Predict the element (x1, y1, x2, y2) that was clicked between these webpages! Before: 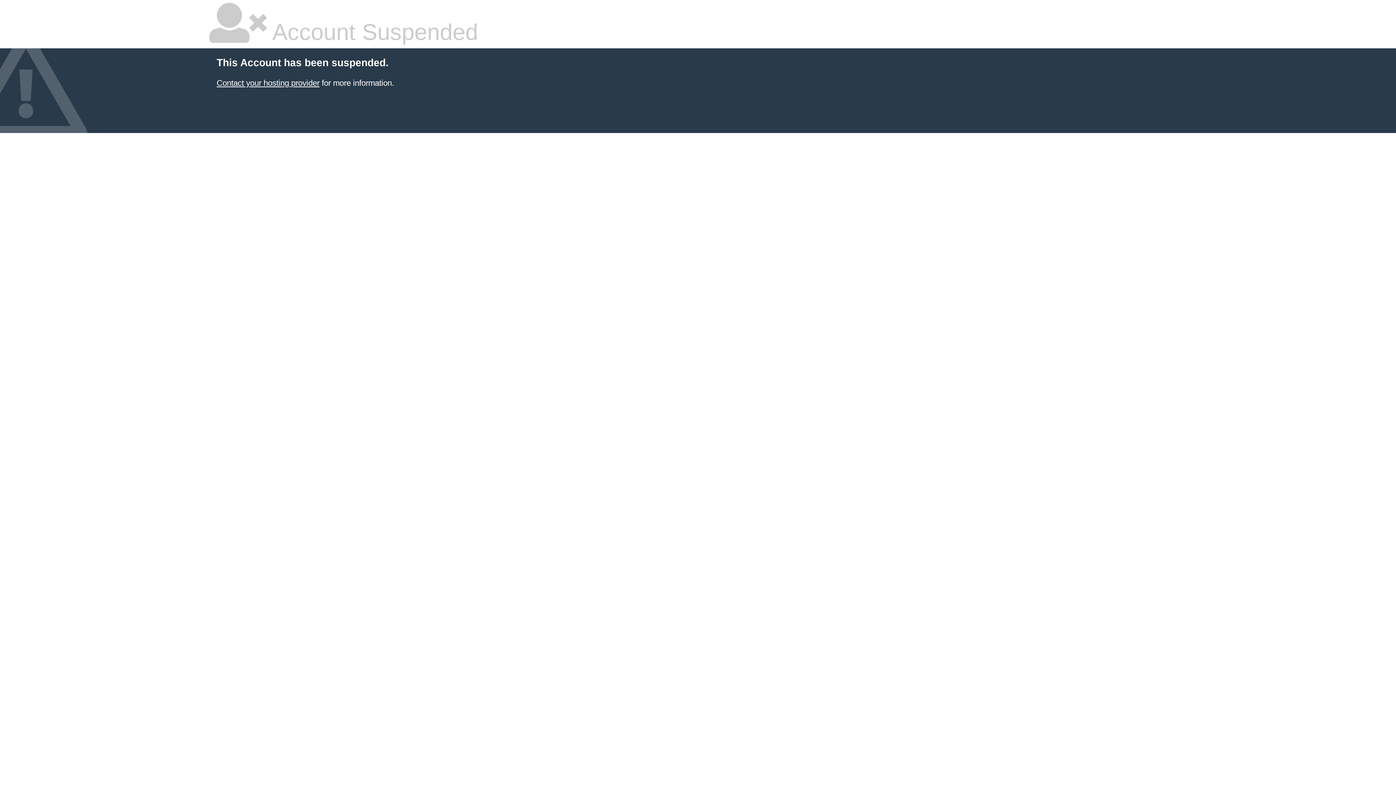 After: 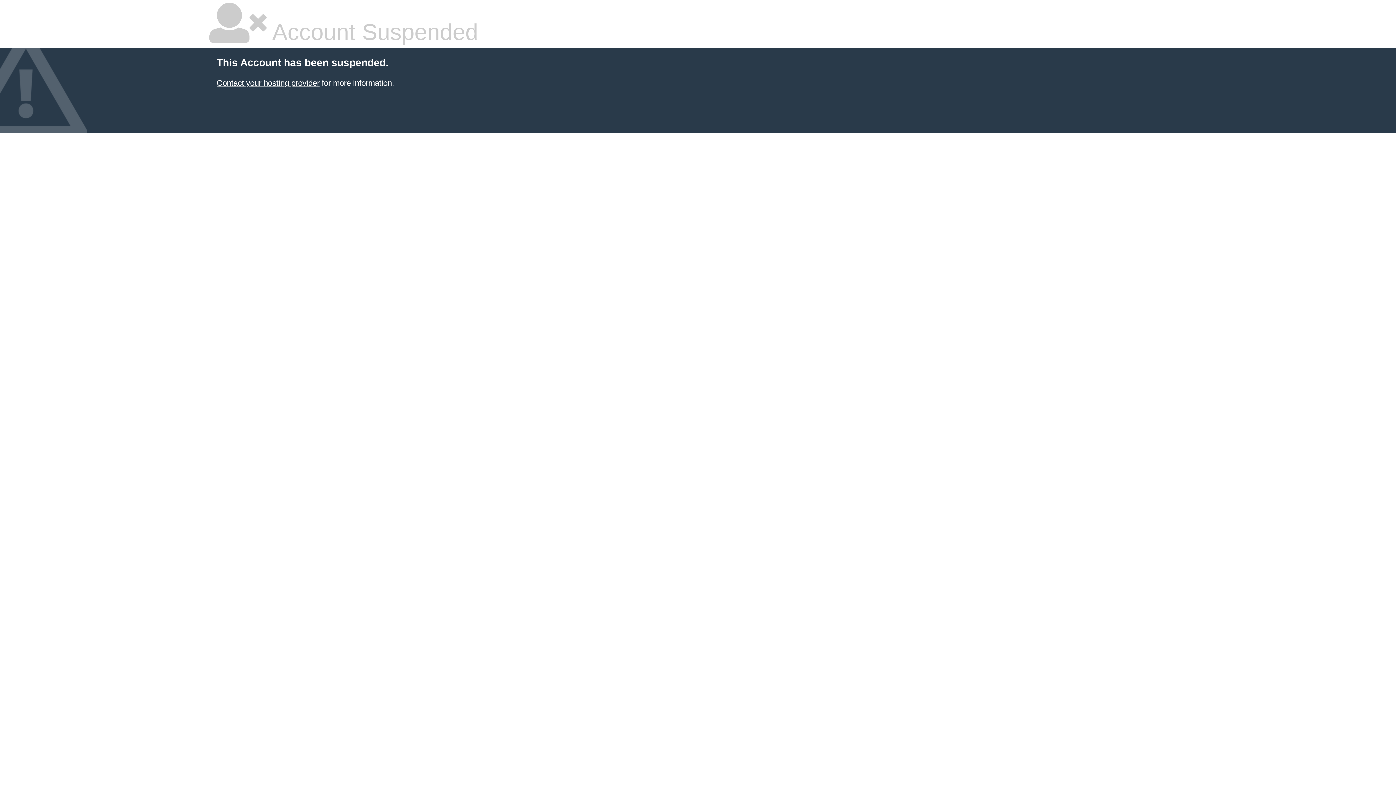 Action: label: Contact your hosting provider bbox: (216, 78, 319, 87)